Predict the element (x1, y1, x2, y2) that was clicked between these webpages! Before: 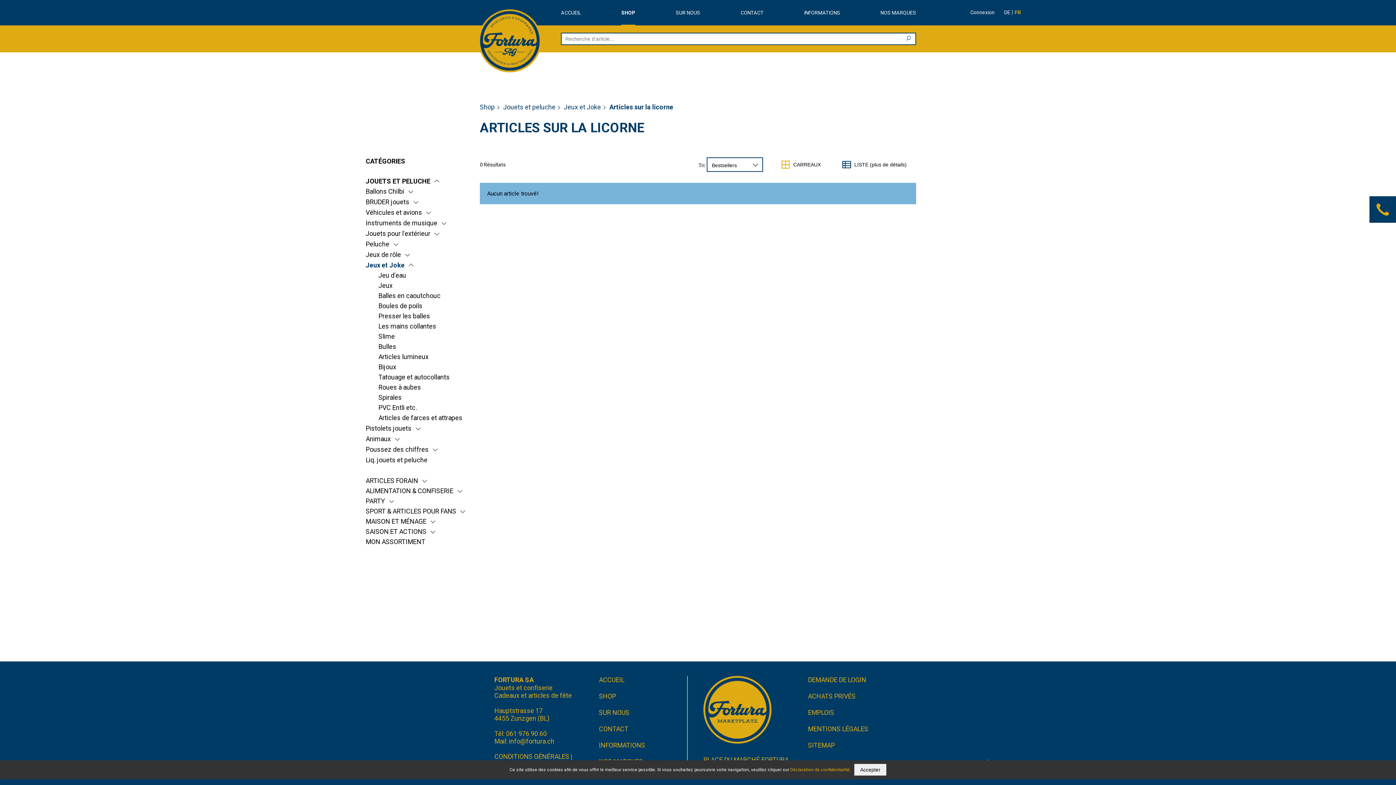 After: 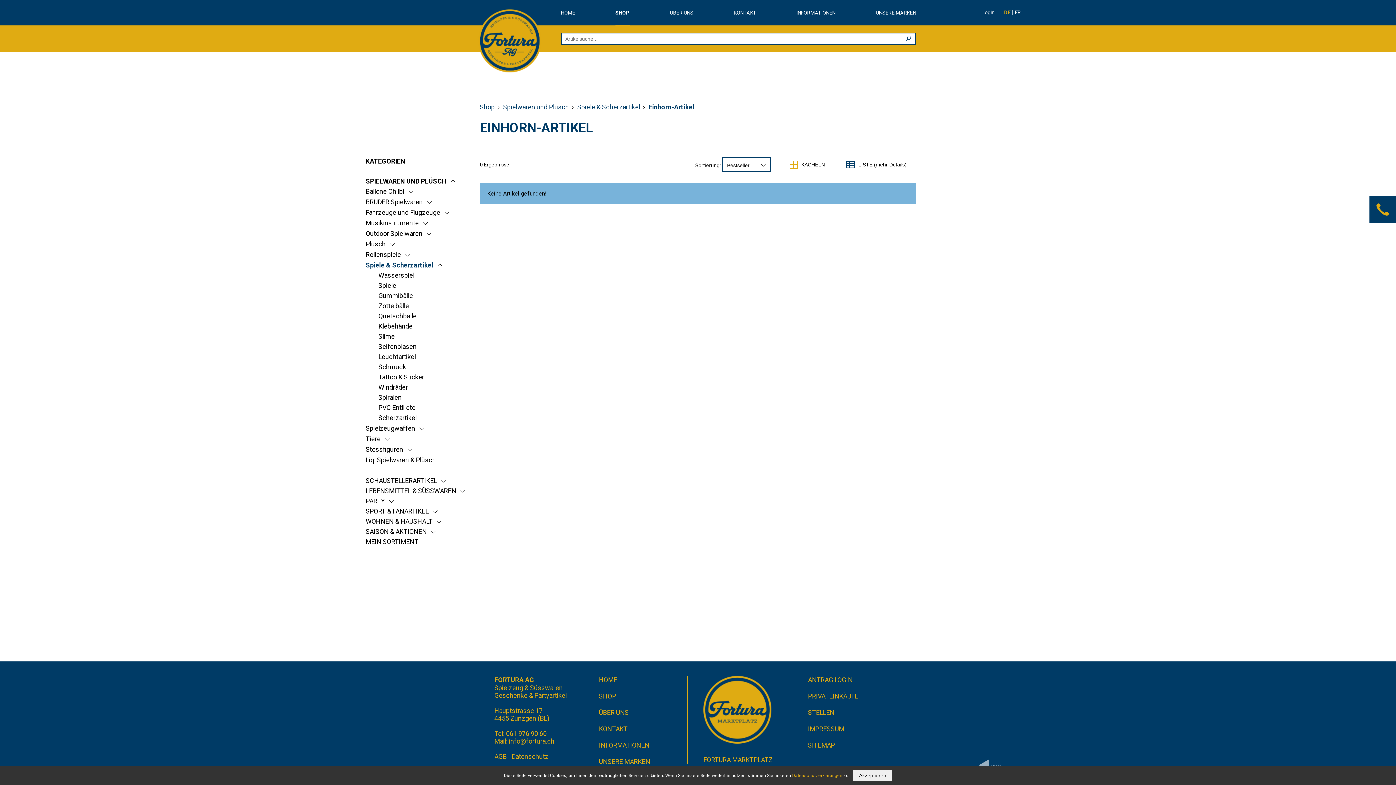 Action: label: DE bbox: (1002, 9, 1012, 15)